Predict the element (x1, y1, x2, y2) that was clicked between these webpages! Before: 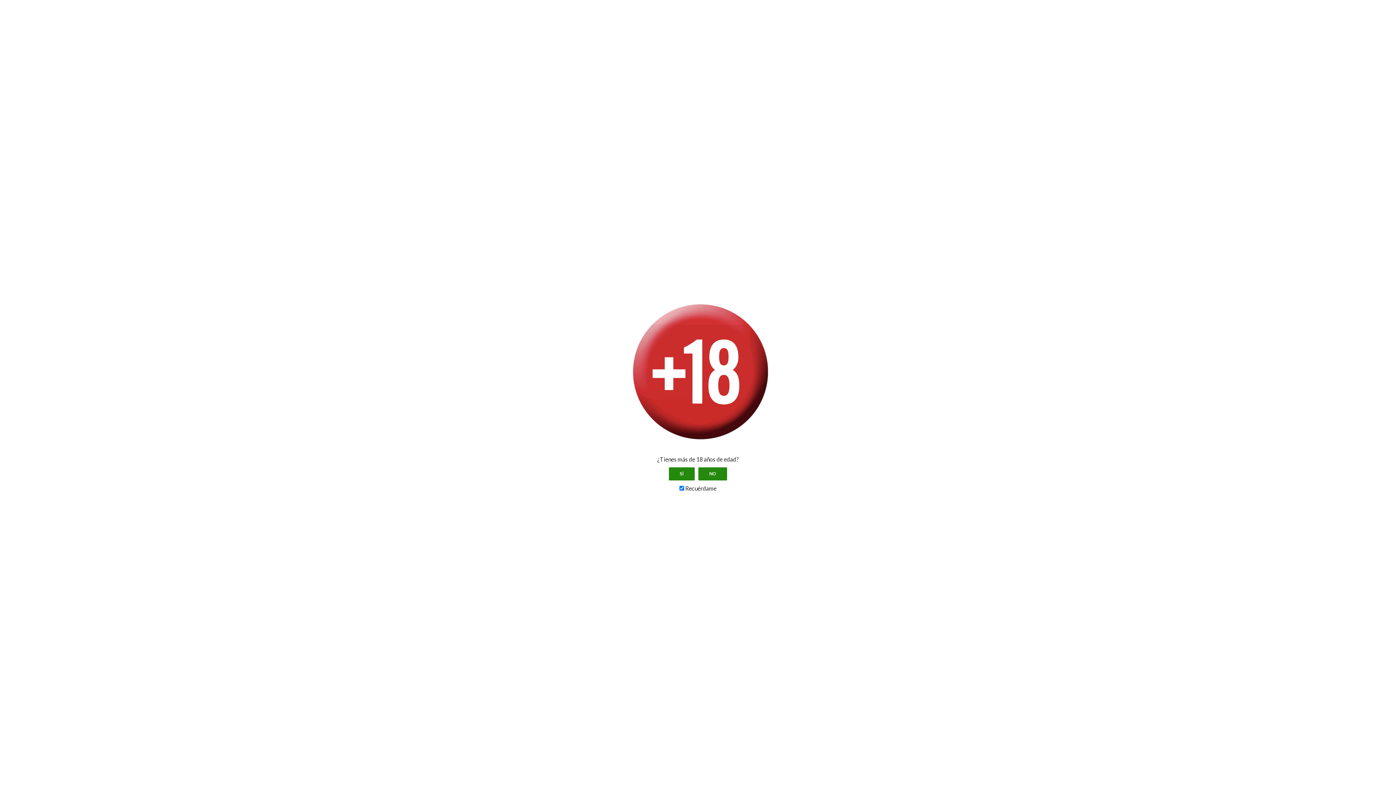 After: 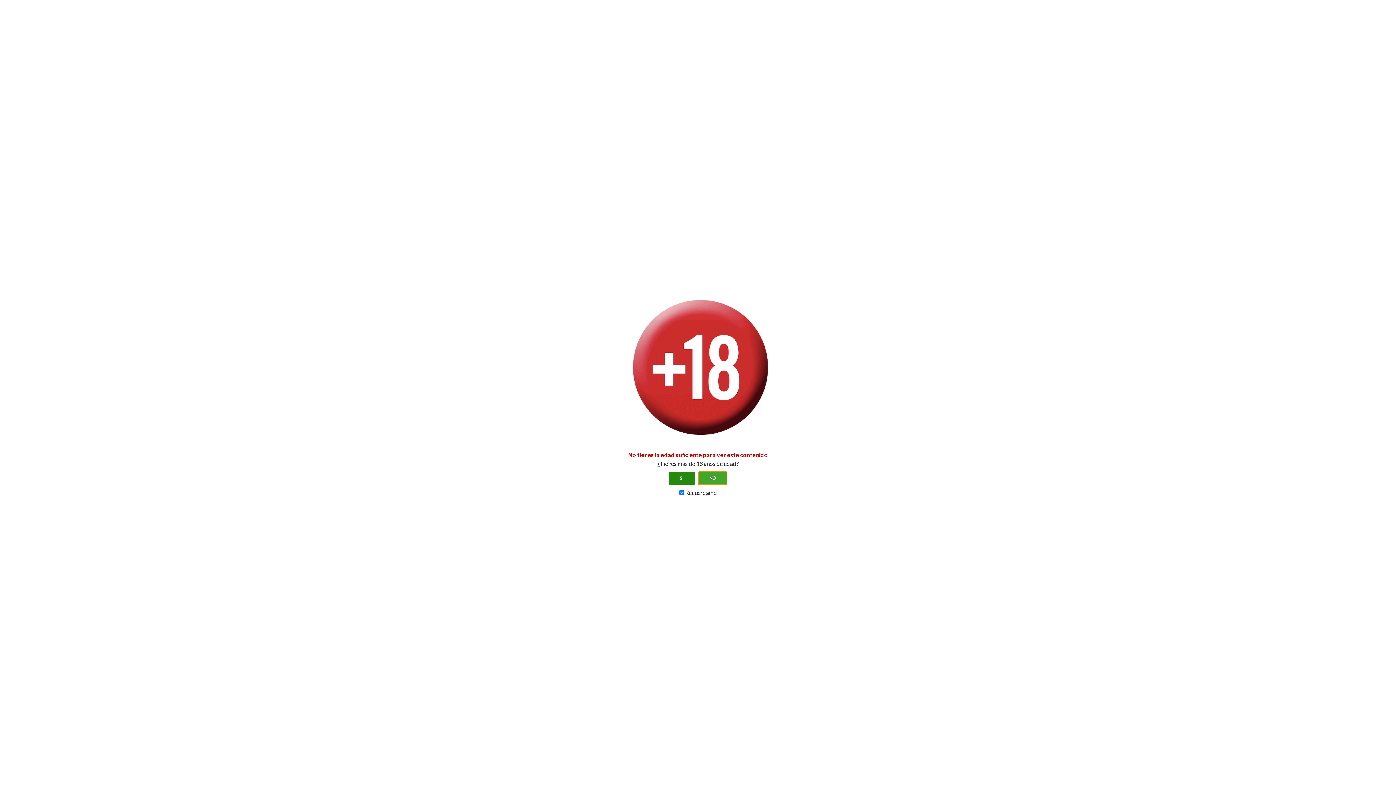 Action: label: NO bbox: (698, 467, 727, 480)